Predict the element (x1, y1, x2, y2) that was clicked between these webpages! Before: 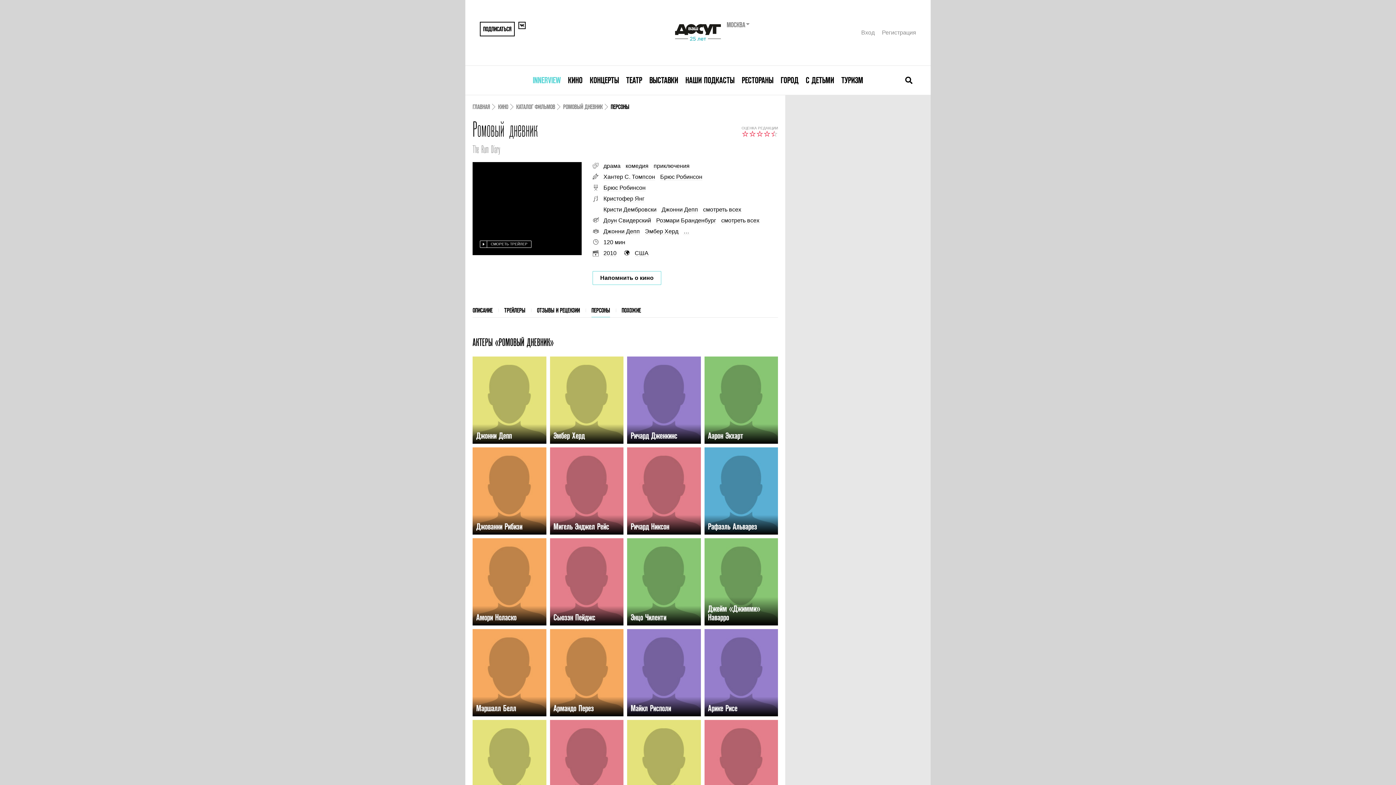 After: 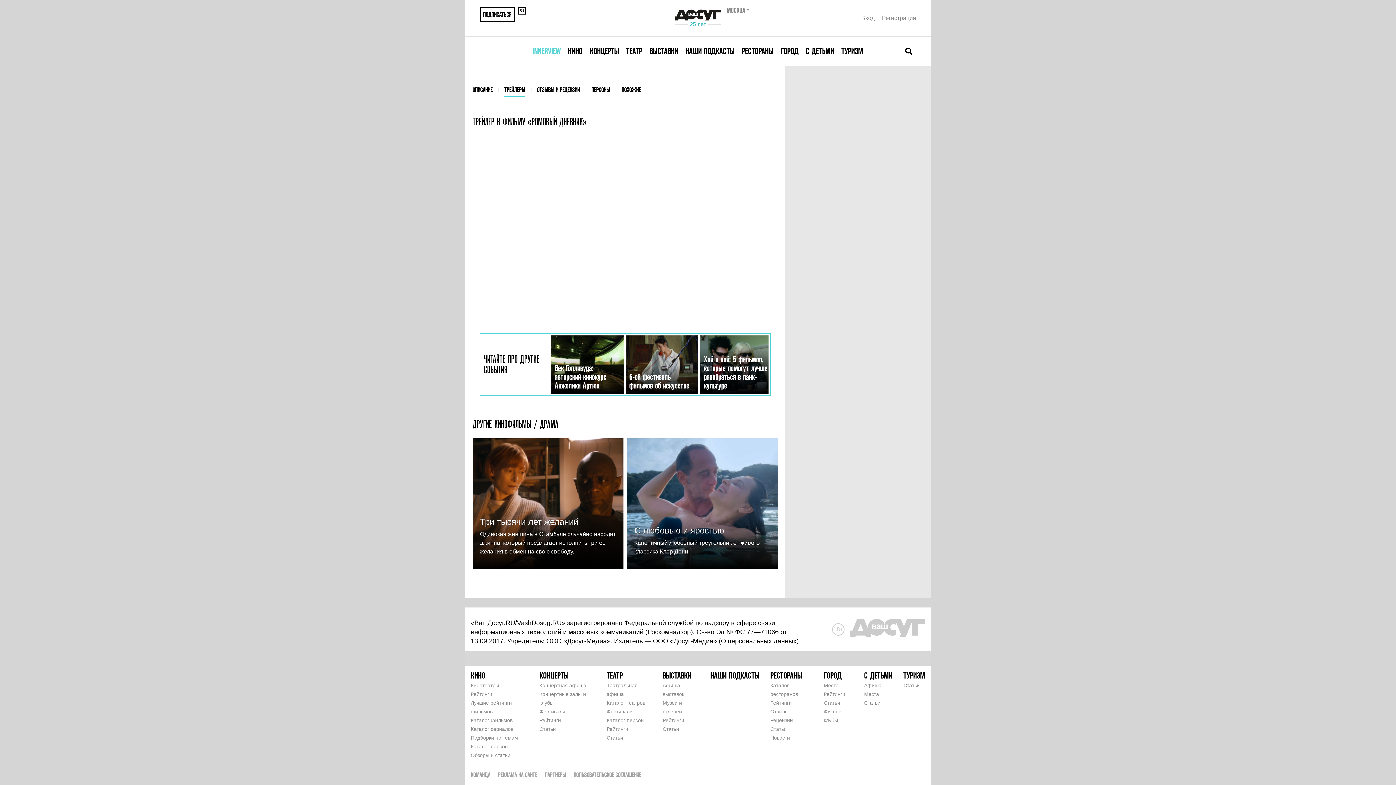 Action: bbox: (504, 303, 525, 317) label: ТРЕЙЛЕРЫ